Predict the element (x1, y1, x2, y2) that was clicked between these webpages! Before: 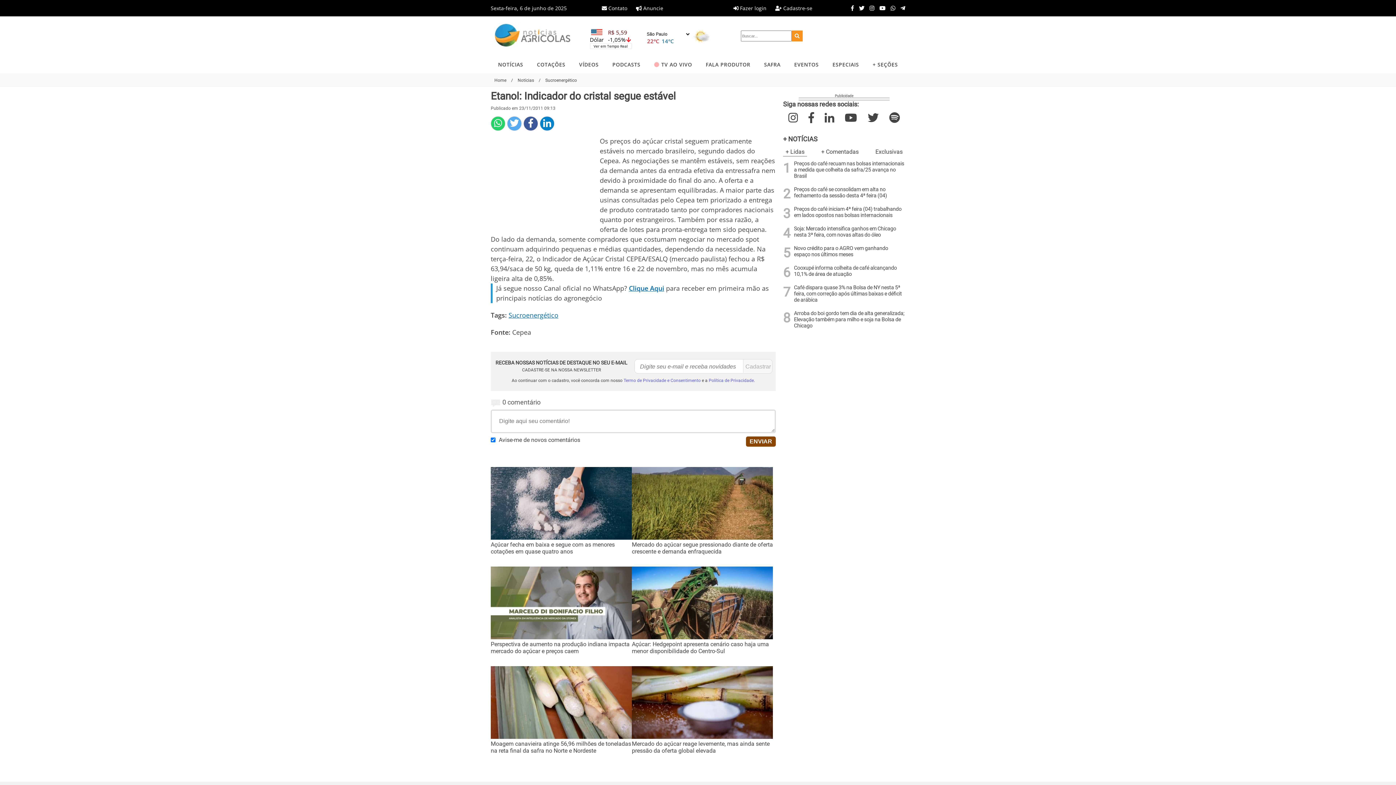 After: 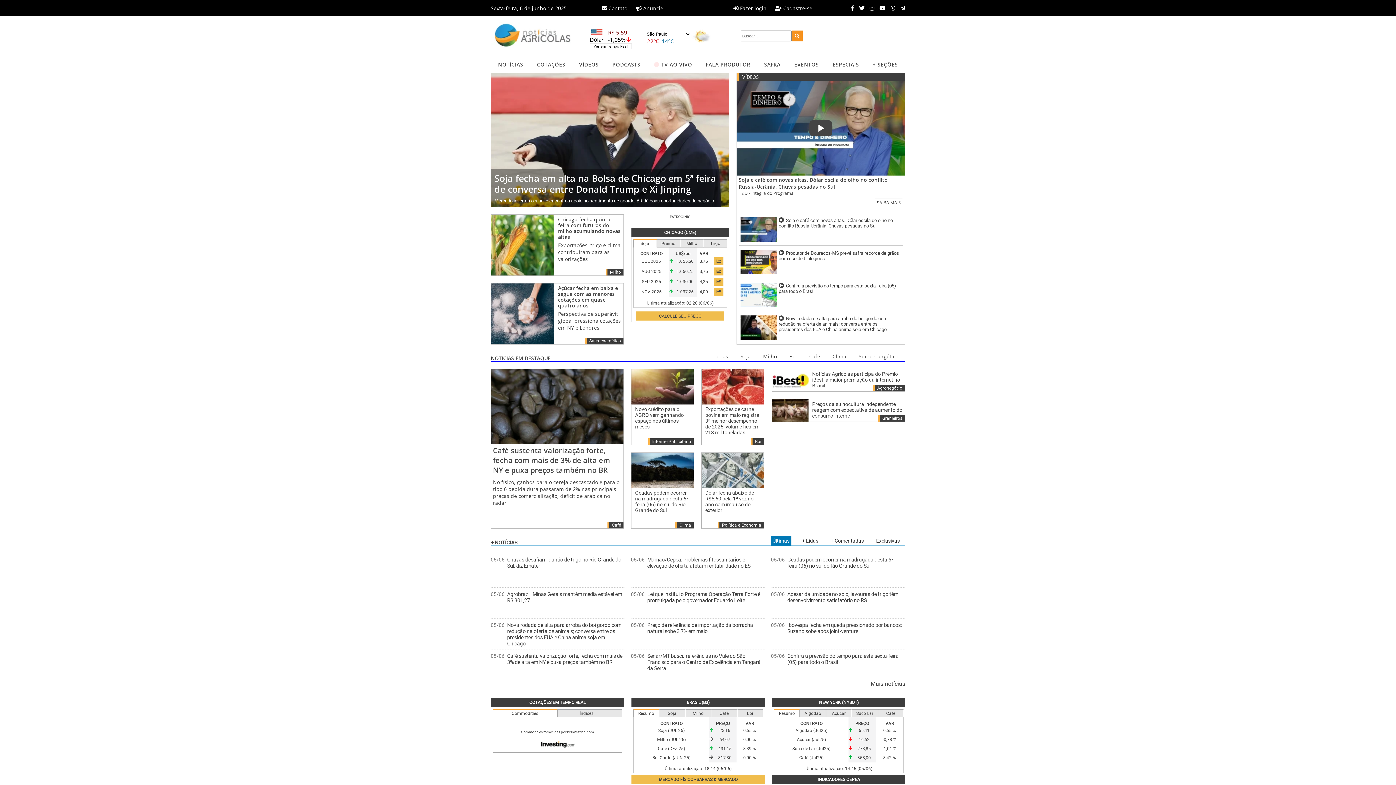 Action: bbox: (490, 22, 574, 50) label: Logo